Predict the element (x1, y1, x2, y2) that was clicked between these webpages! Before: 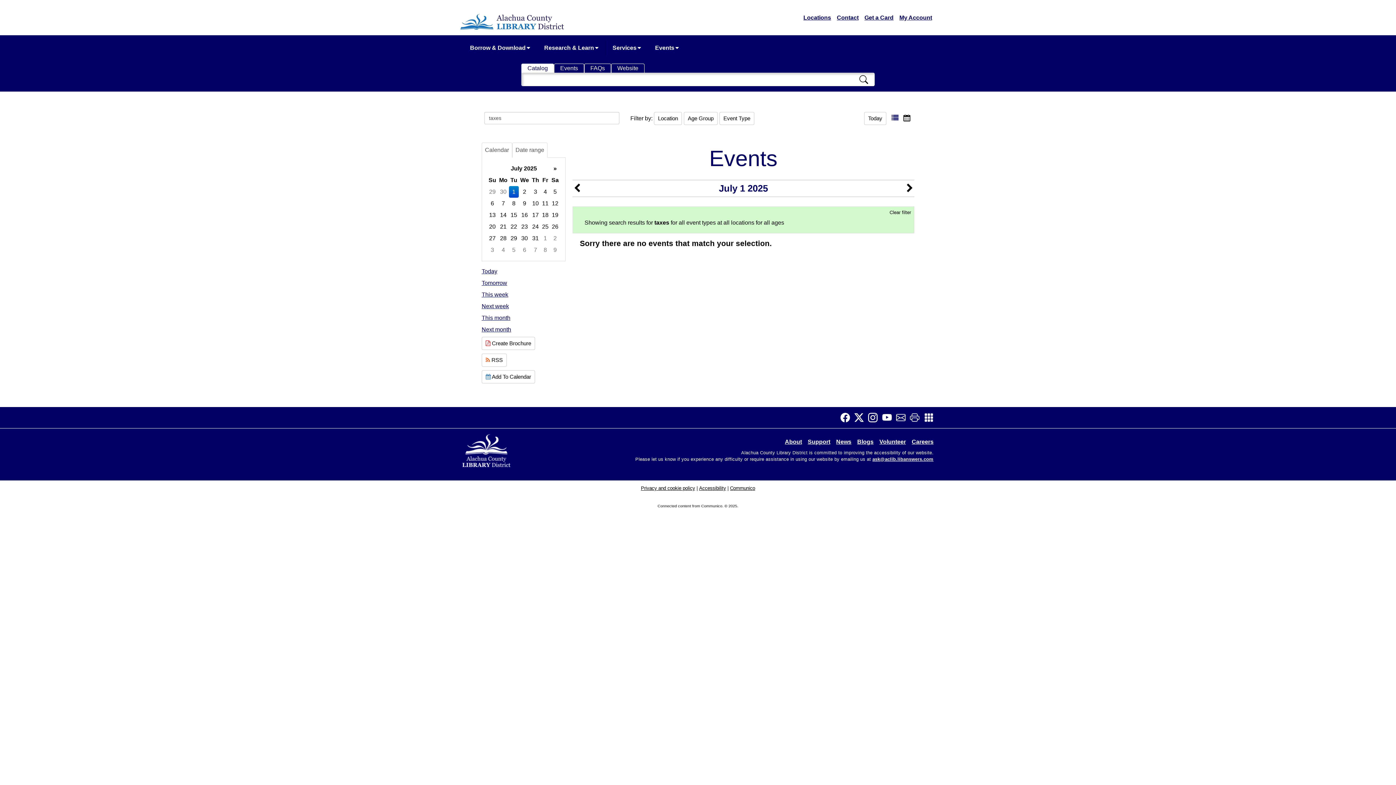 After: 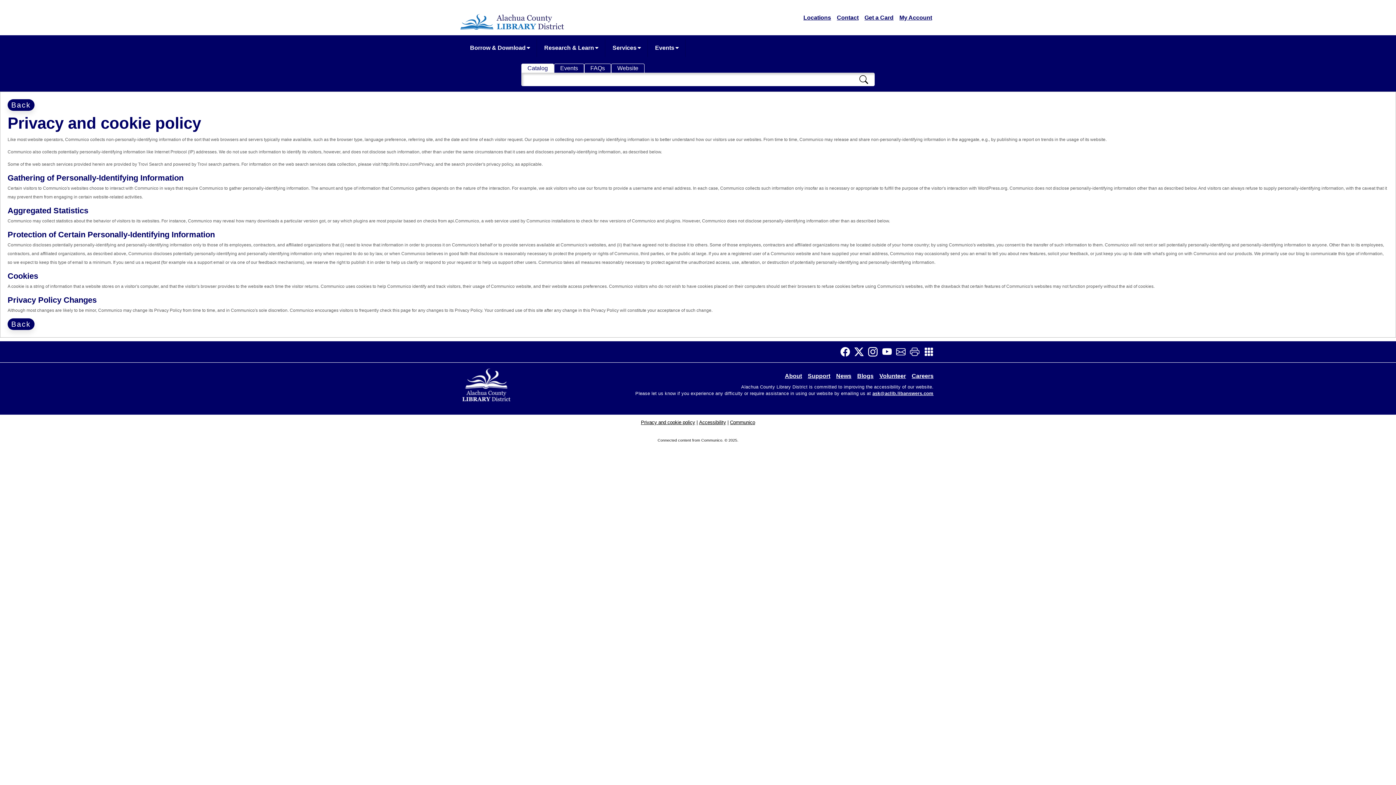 Action: bbox: (641, 485, 695, 491) label: Privacy and cookie policy